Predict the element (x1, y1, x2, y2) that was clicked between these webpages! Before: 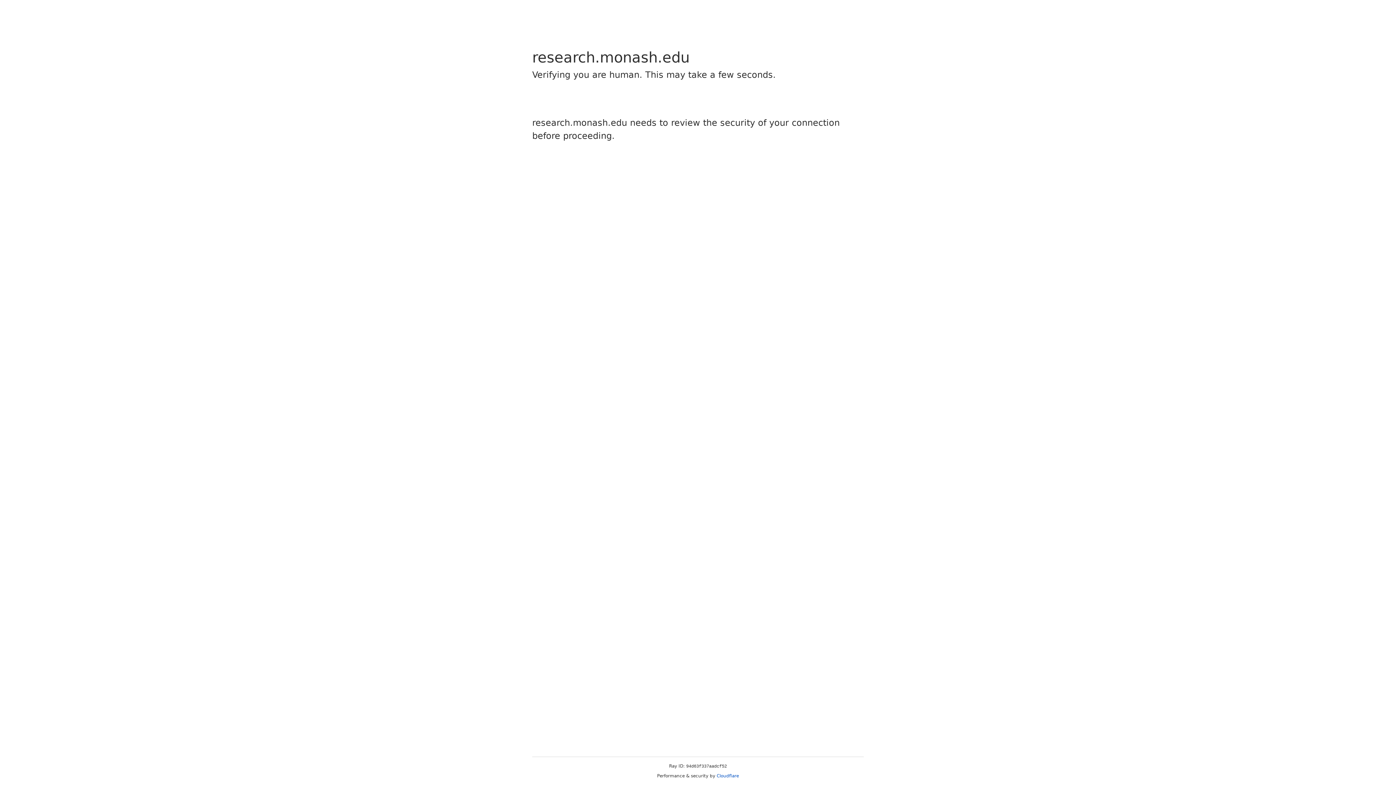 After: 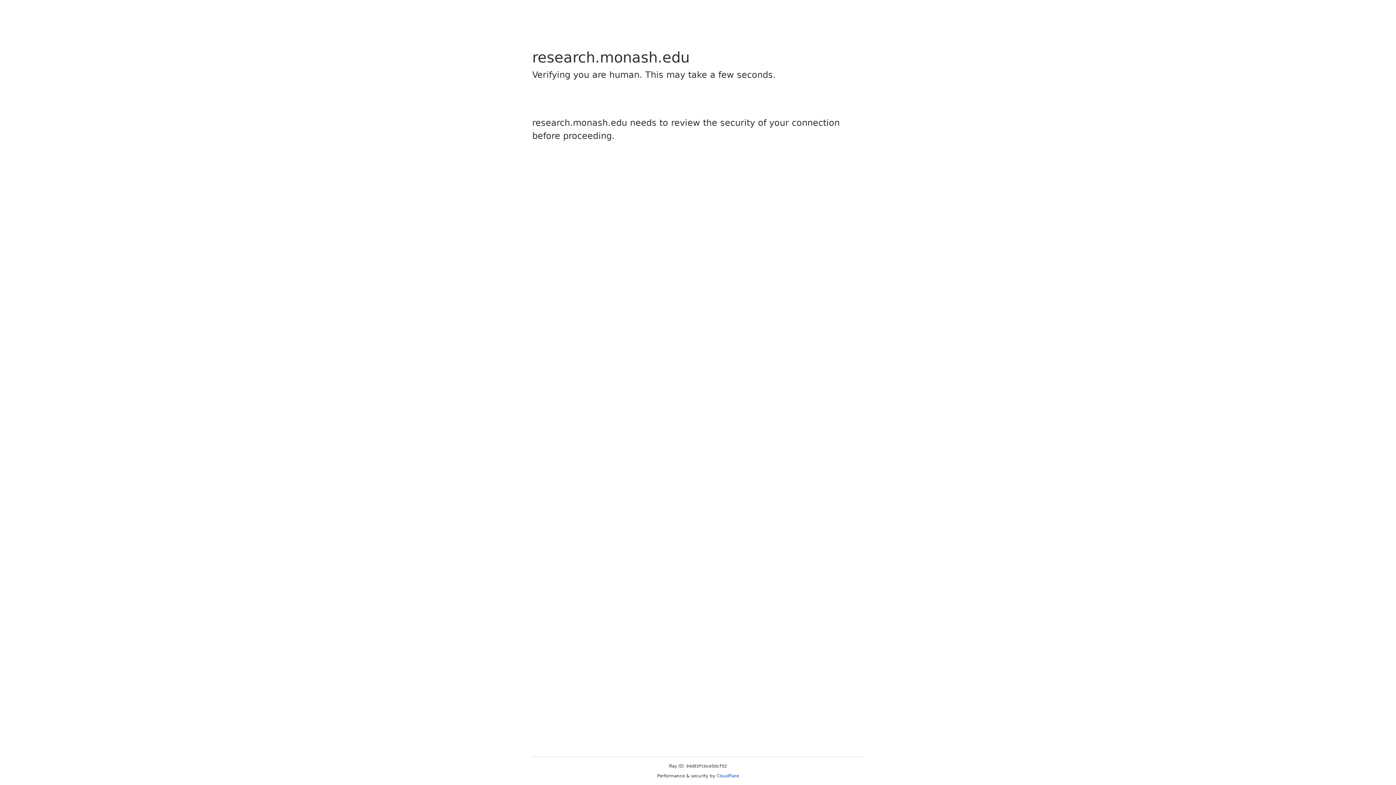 Action: label: Cloudflare bbox: (716, 773, 739, 778)